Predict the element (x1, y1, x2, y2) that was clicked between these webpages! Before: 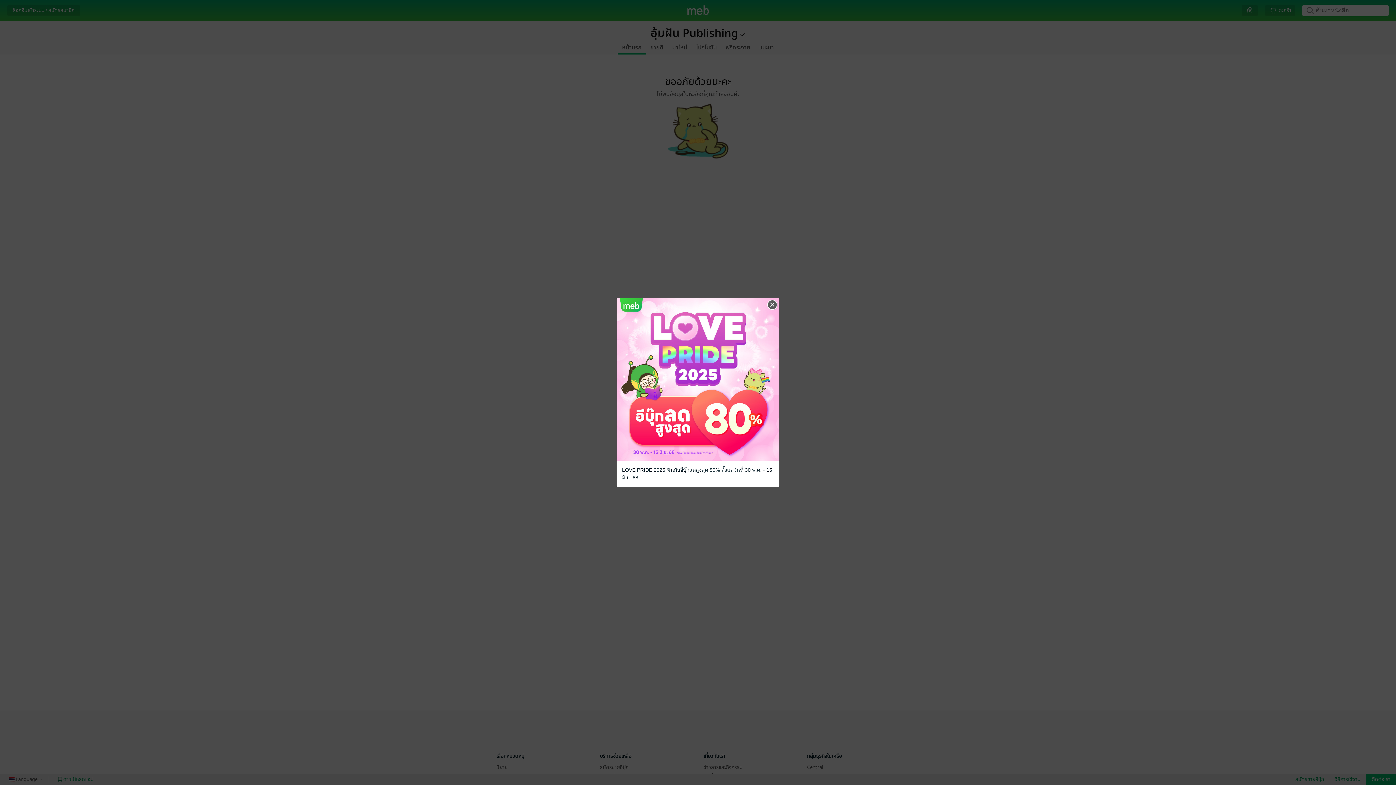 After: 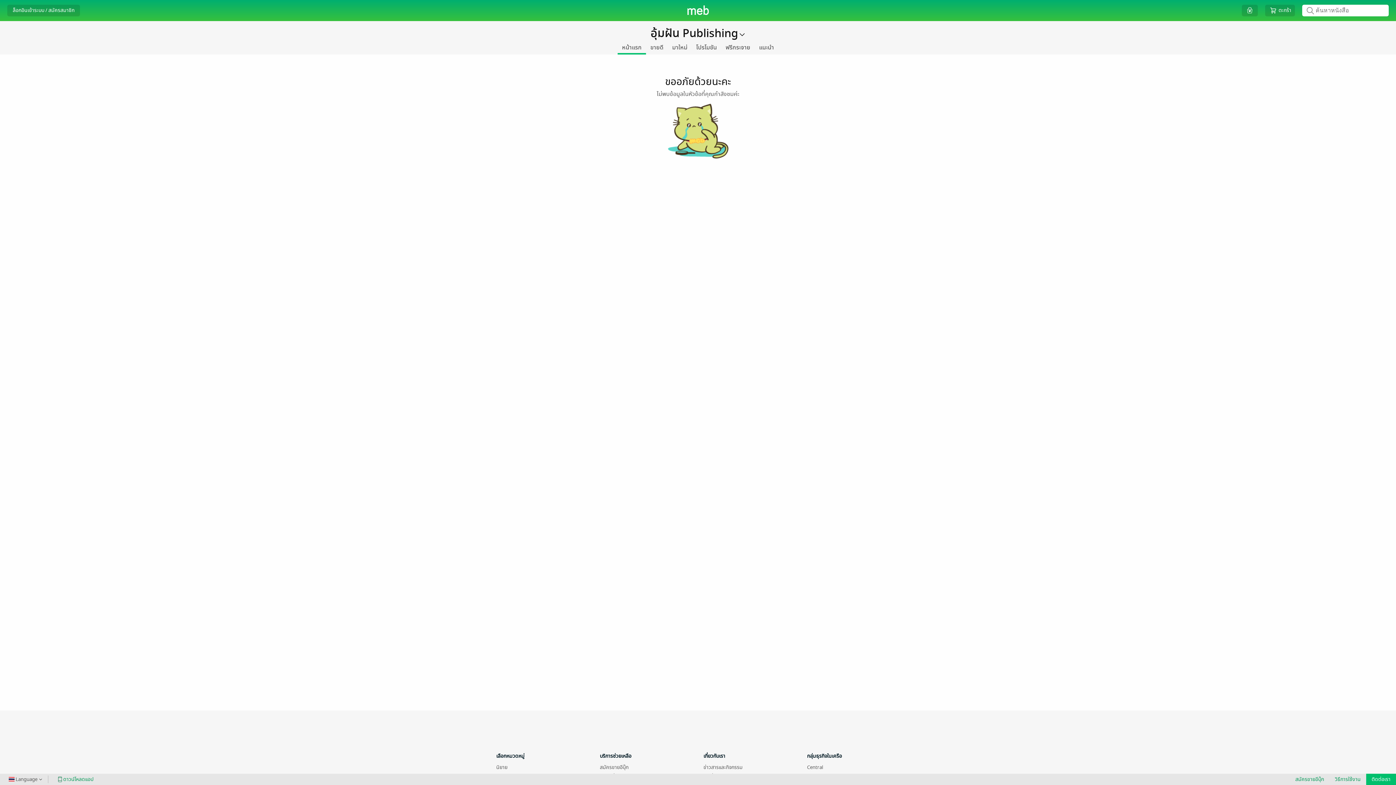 Action: bbox: (766, 299, 778, 310) label: Close